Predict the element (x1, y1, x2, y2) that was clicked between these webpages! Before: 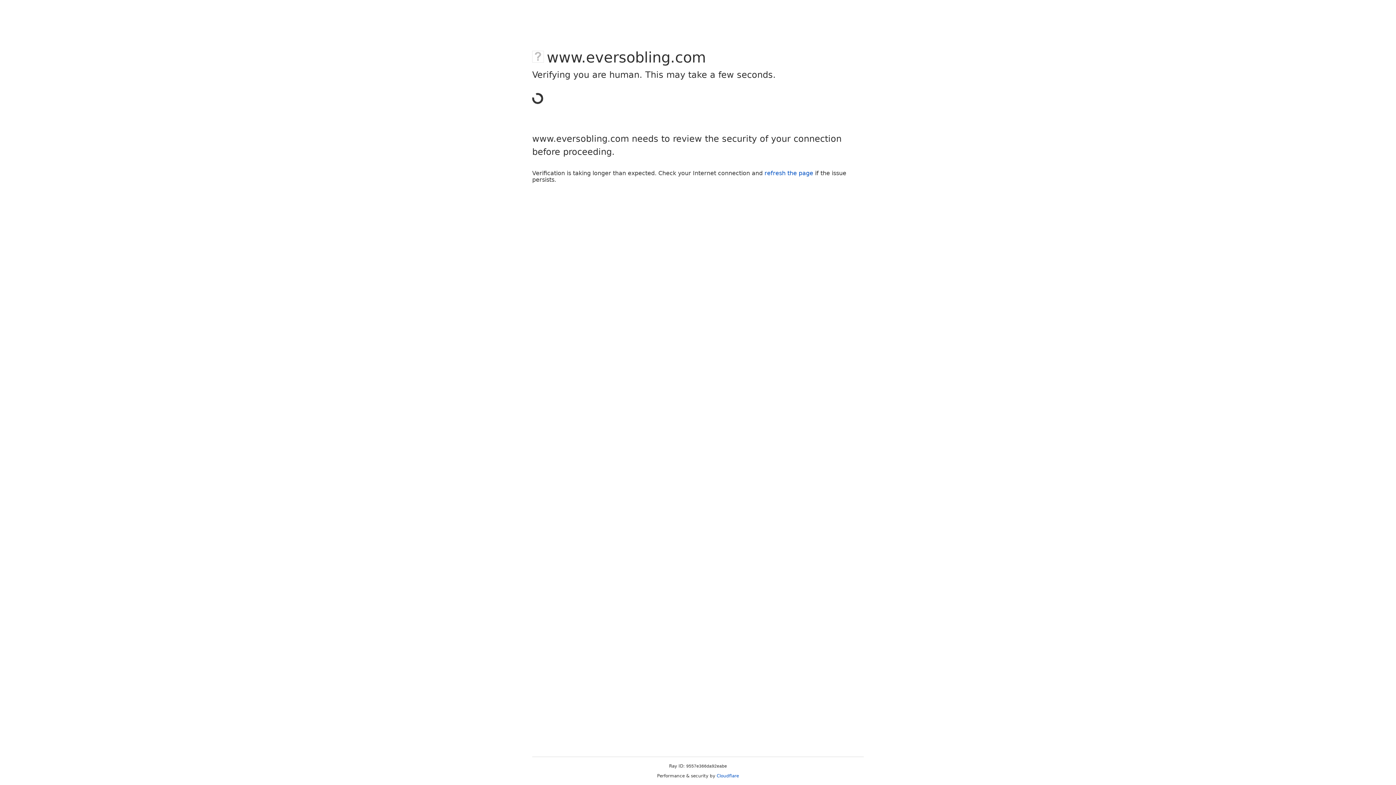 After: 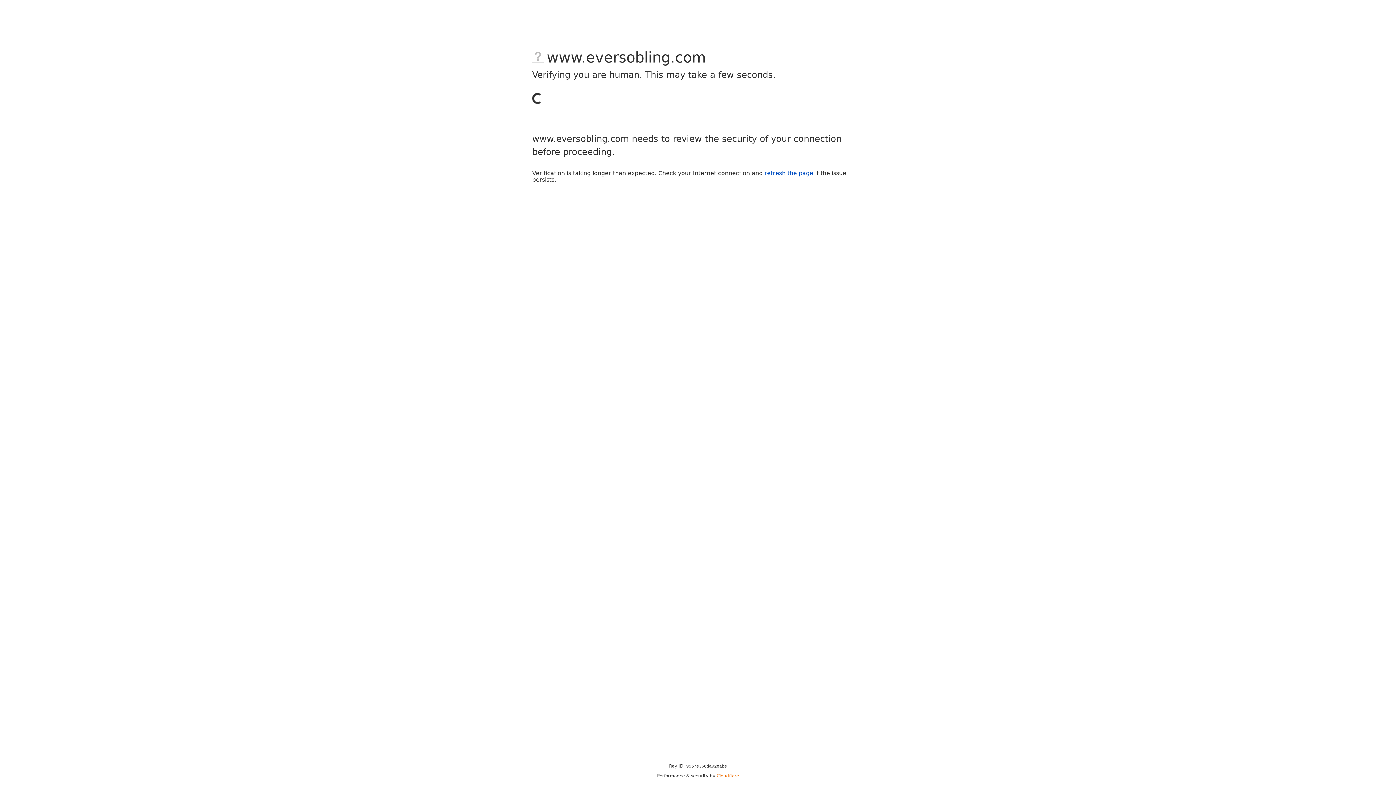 Action: bbox: (716, 773, 739, 778) label: Cloudflare